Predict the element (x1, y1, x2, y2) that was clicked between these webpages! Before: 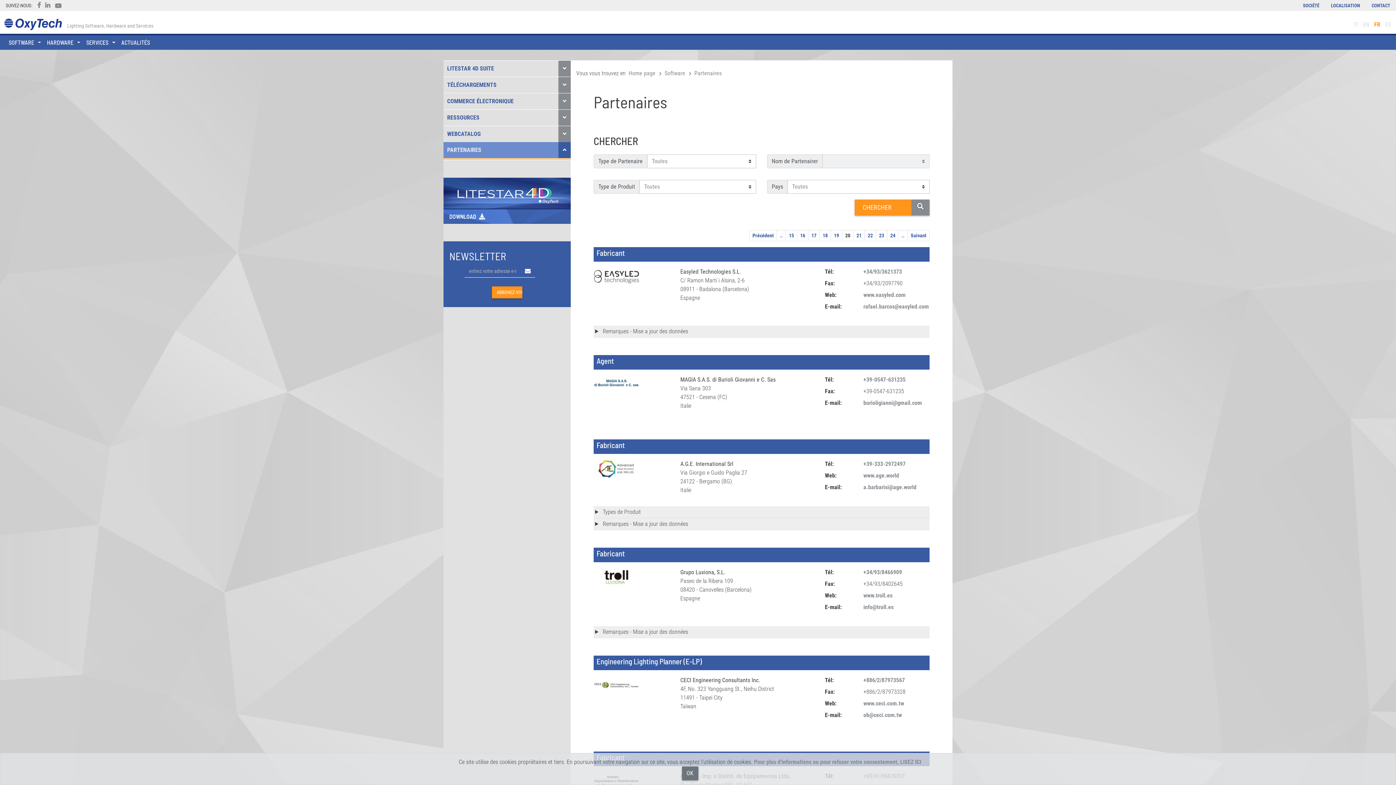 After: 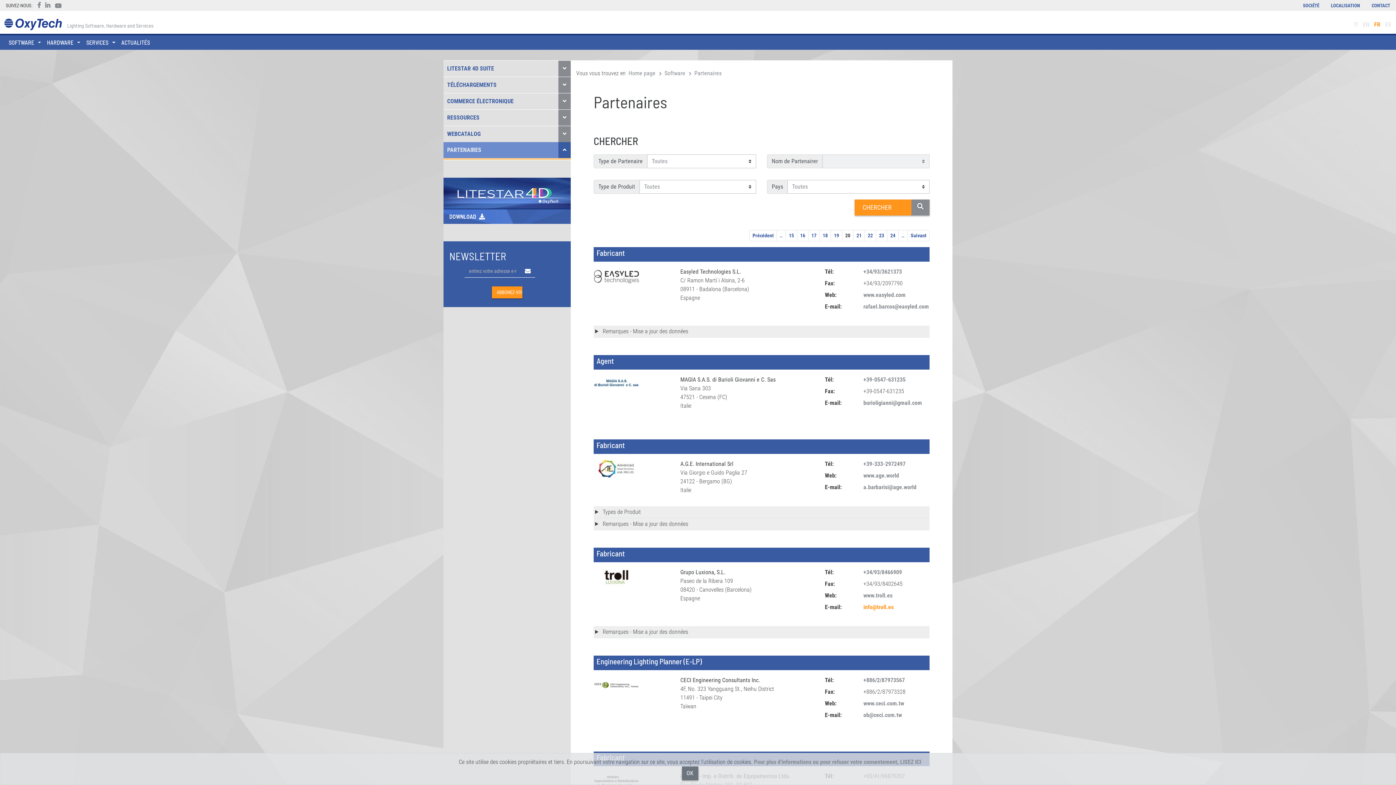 Action: bbox: (863, 604, 893, 610) label: info@troll.es